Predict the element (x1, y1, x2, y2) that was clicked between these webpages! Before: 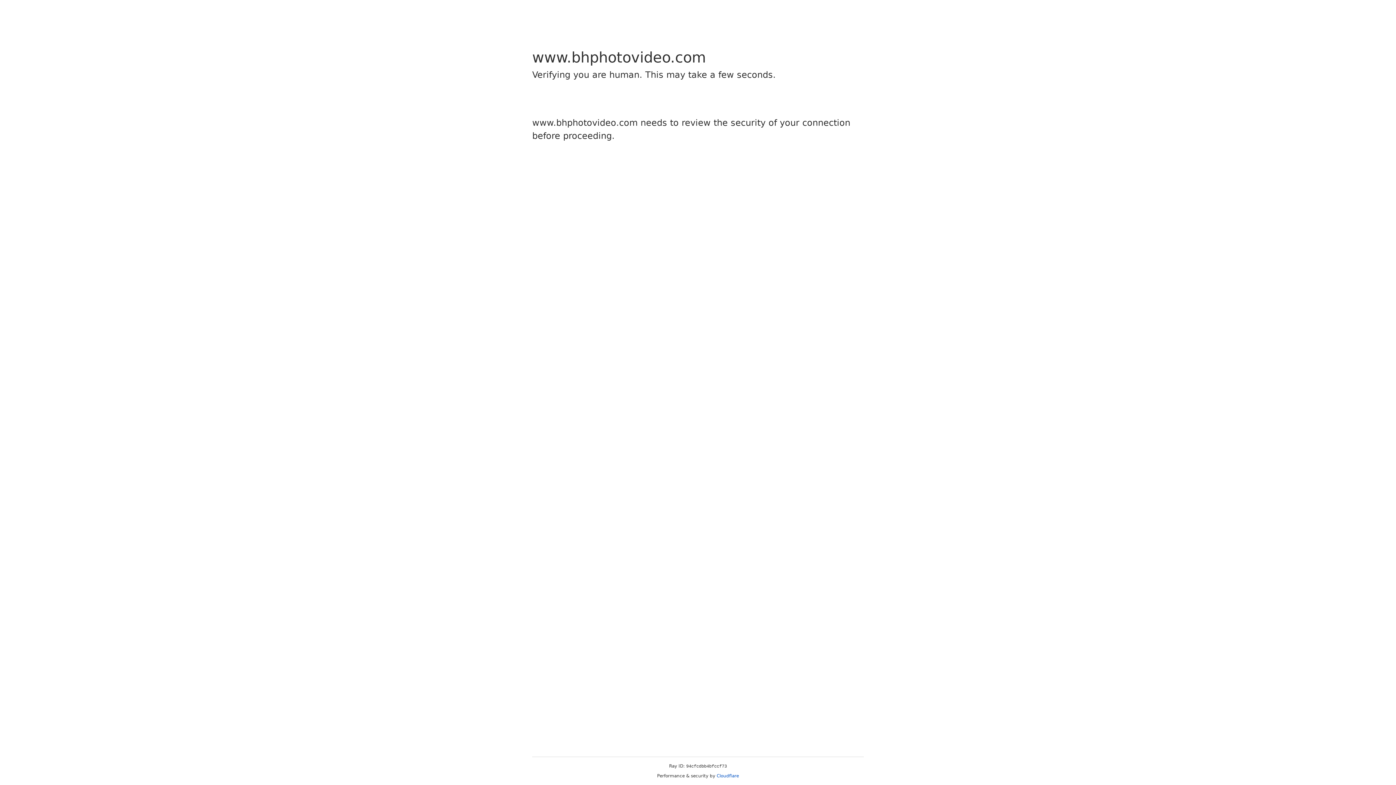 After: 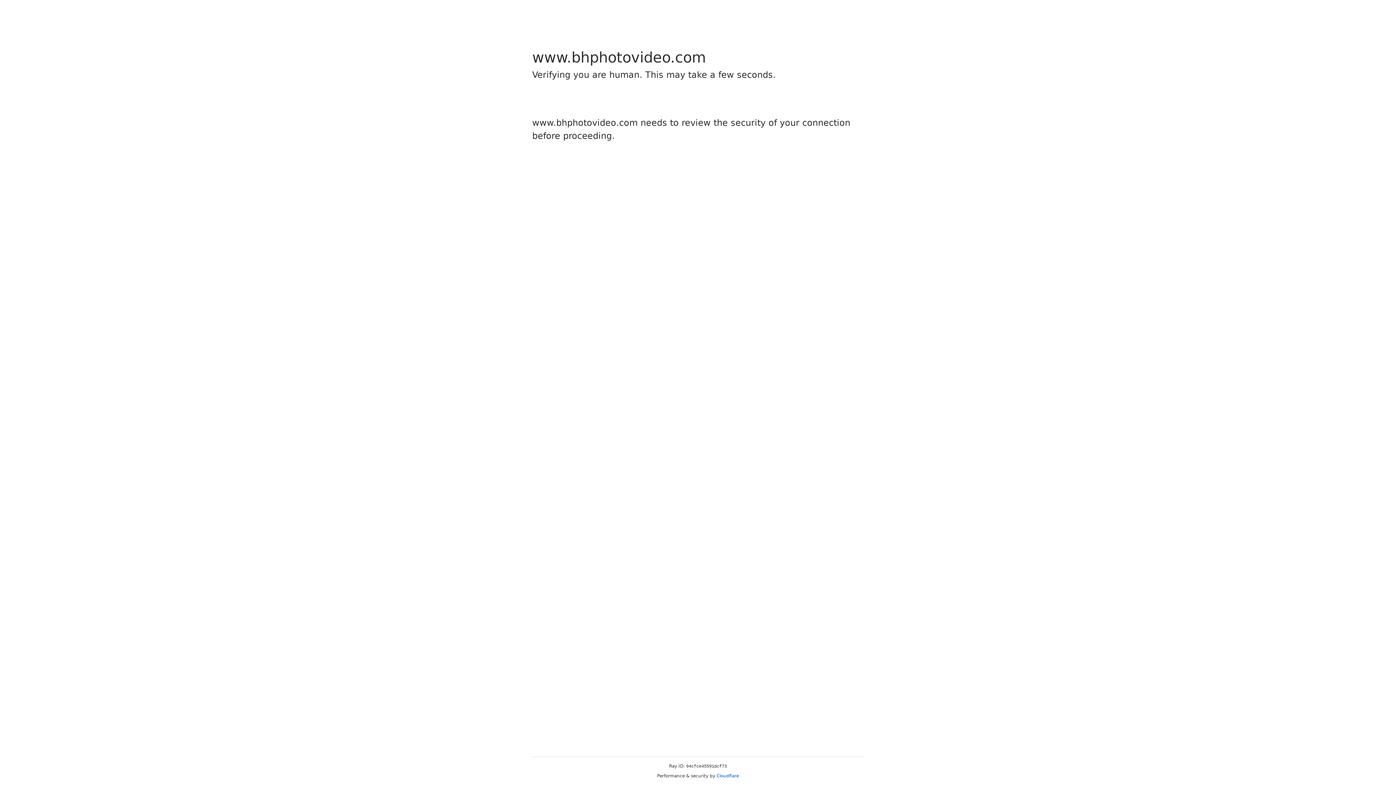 Action: label: Cloudflare bbox: (716, 773, 739, 778)